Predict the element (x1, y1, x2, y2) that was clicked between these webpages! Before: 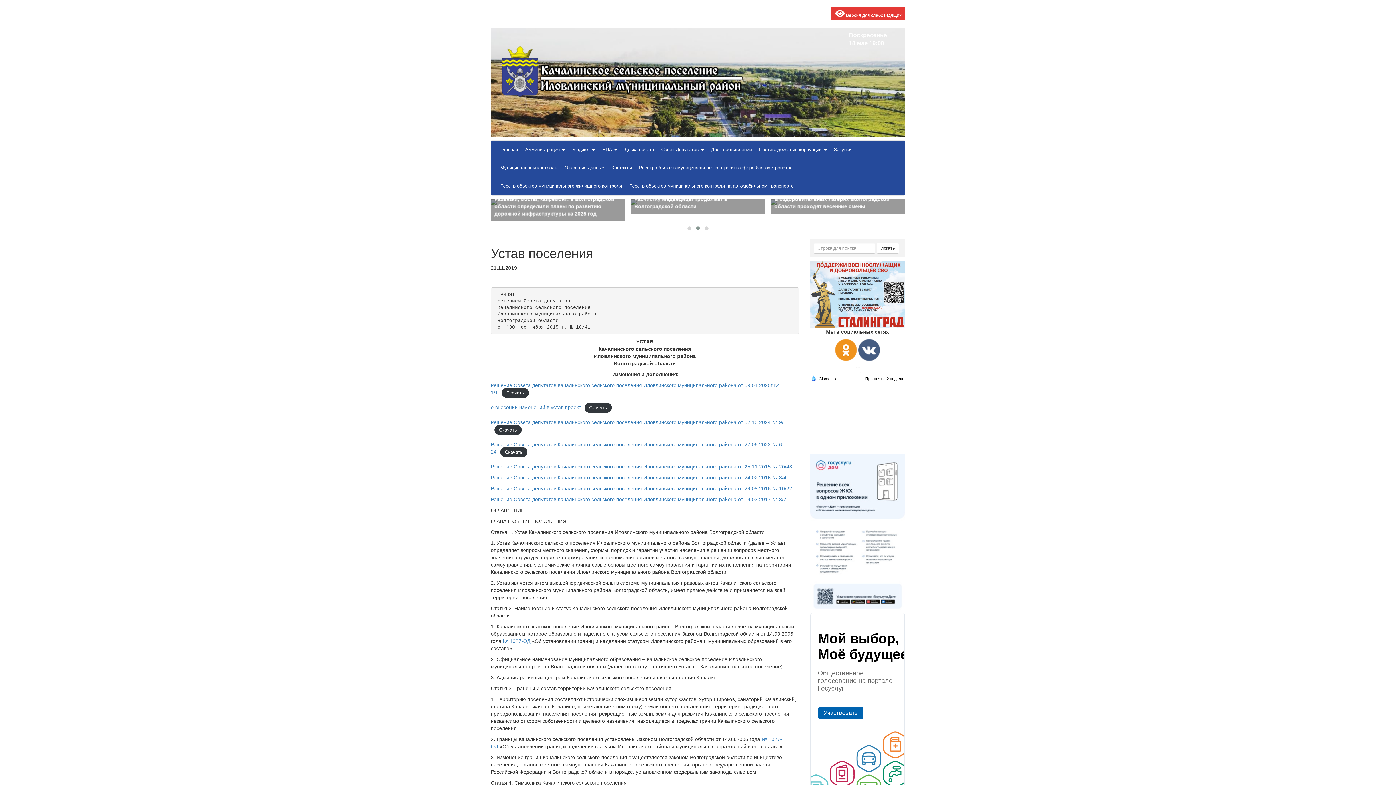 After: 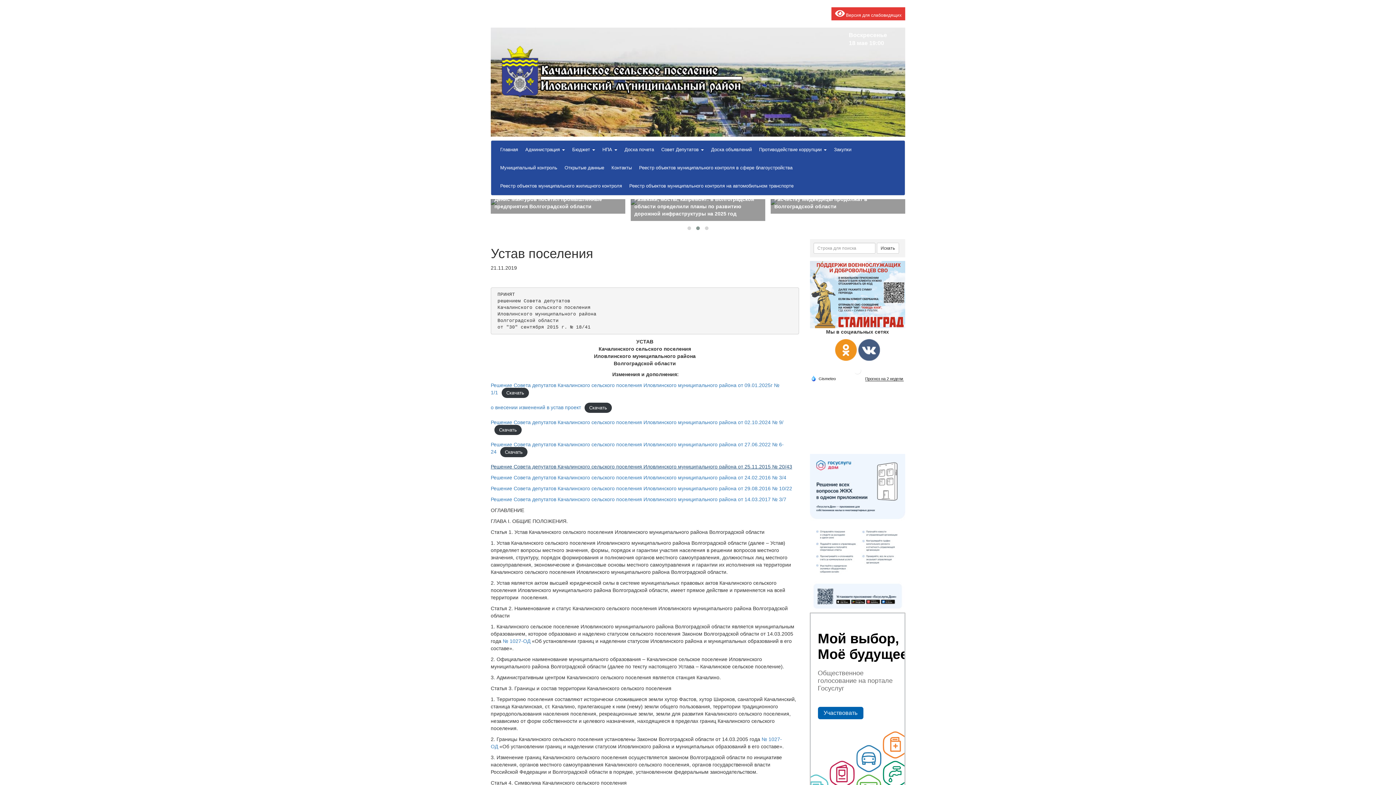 Action: label: Решение Совета депутатов Качалинского сельского поселения Иловлинского муниципального района от 25.11.2015 № 20/43  (откроется в новой вкладке) bbox: (490, 464, 792, 469)